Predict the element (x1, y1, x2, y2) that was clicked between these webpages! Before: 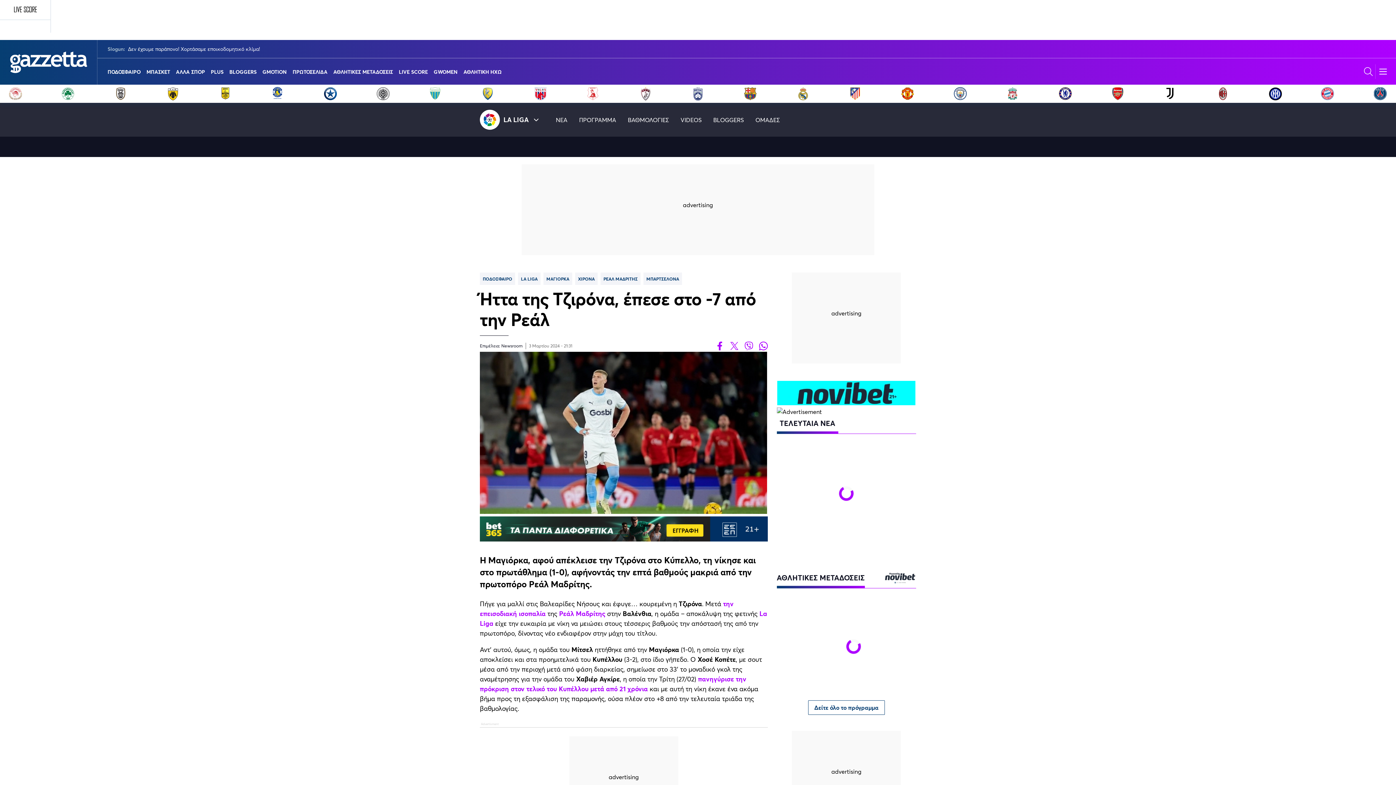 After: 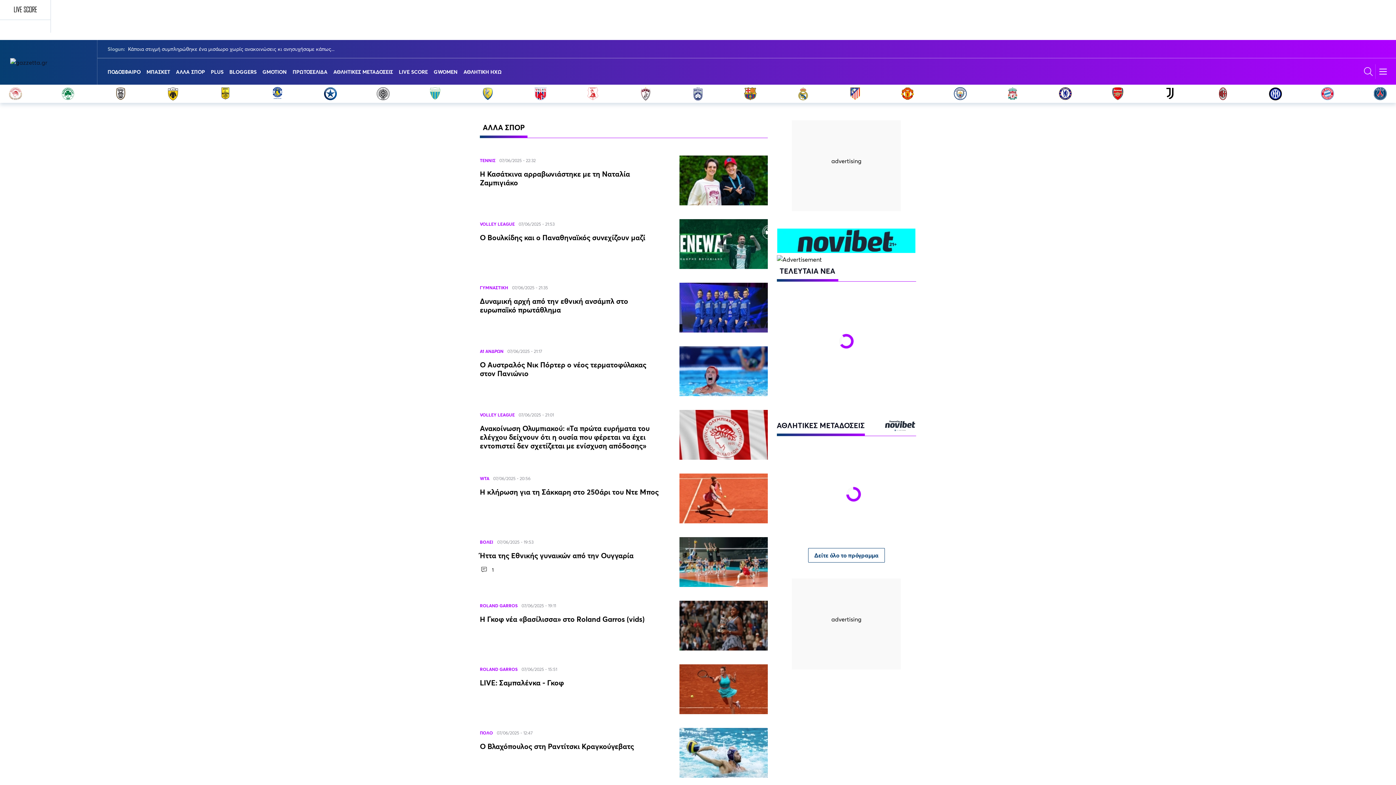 Action: bbox: (176, 58, 205, 84) label: ΑΛΛΑ ΣΠΟΡ